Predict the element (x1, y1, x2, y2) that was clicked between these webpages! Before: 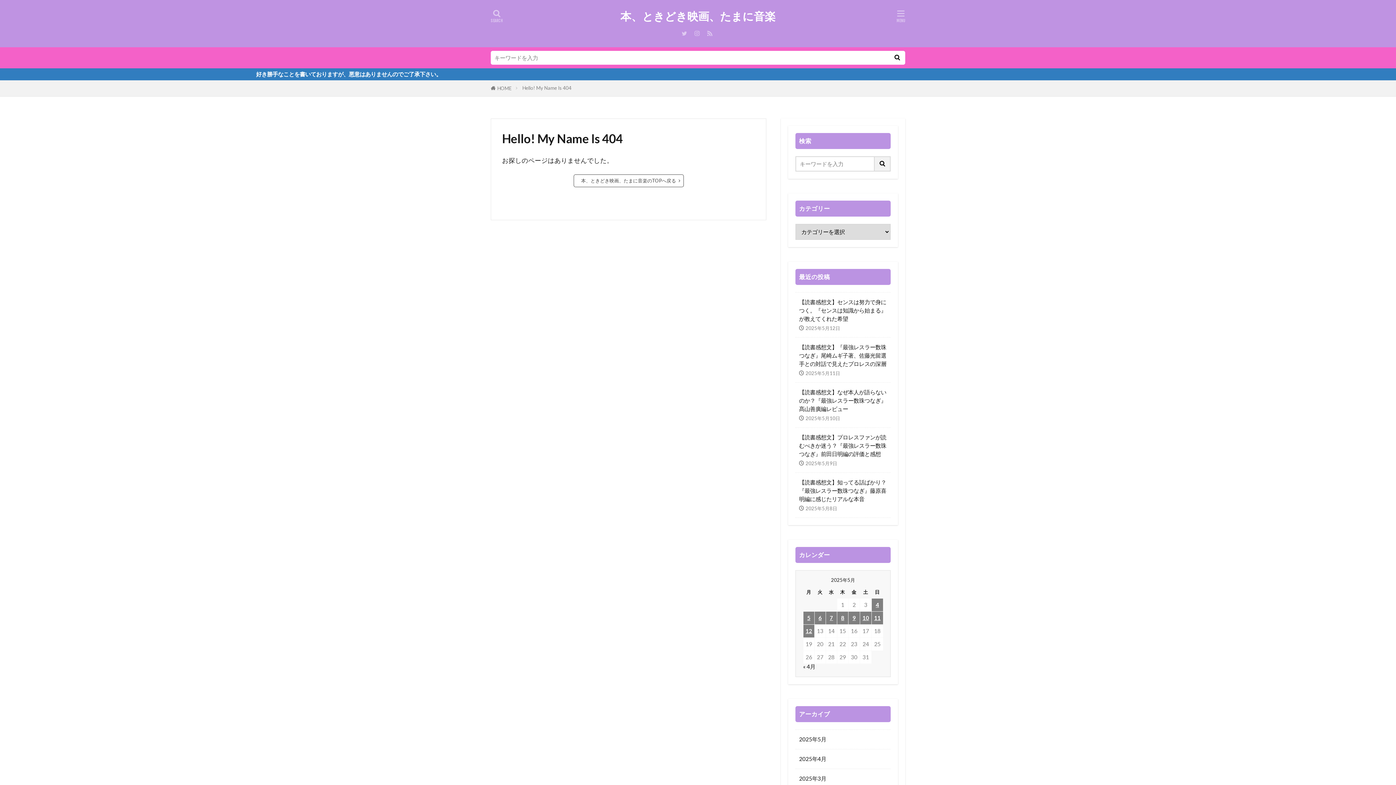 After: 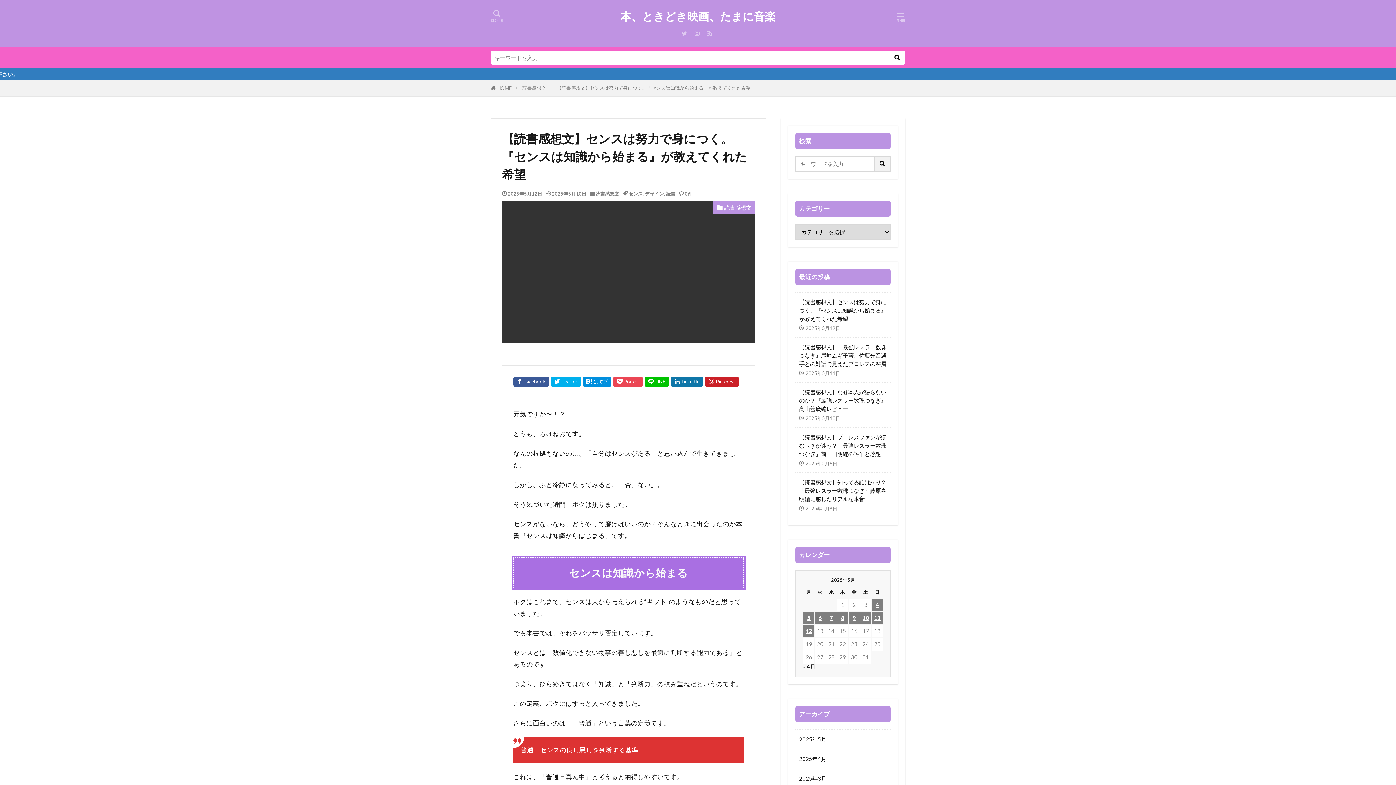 Action: label: 【読書感想文】センスは努力で身につく。『センスは知識から始まる』が教えてくれた希望 bbox: (799, 298, 887, 323)